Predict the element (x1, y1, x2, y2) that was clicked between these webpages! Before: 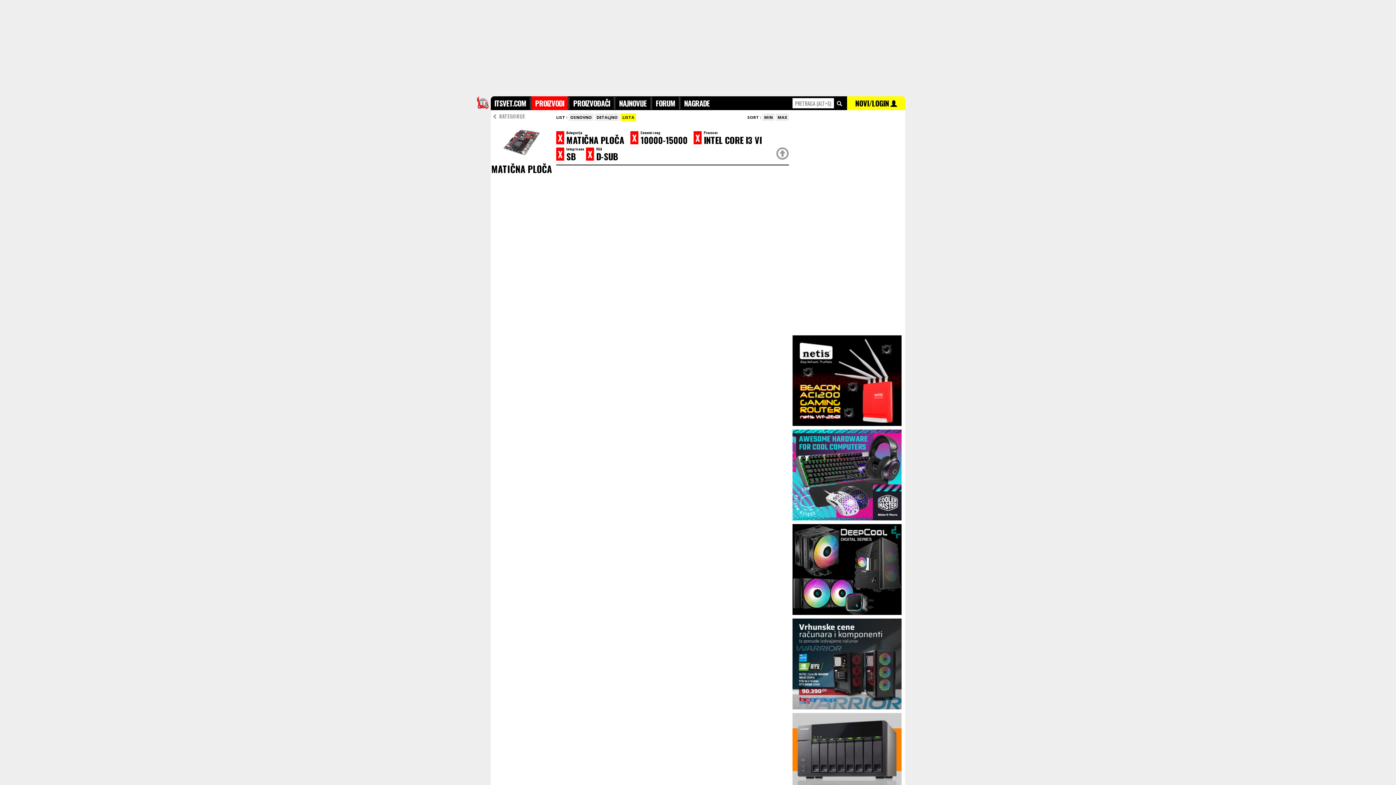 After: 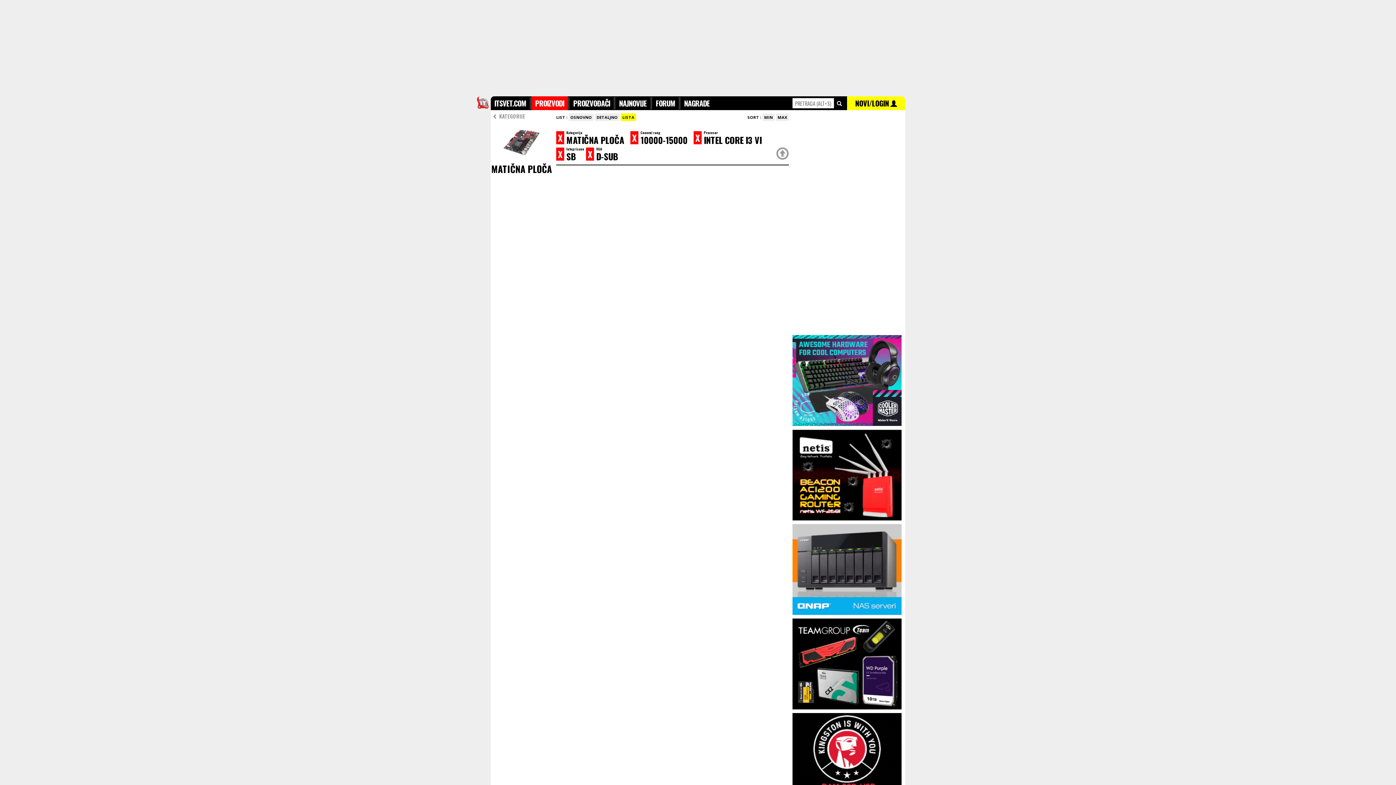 Action: label: LISTA bbox: (622, 114, 634, 120)